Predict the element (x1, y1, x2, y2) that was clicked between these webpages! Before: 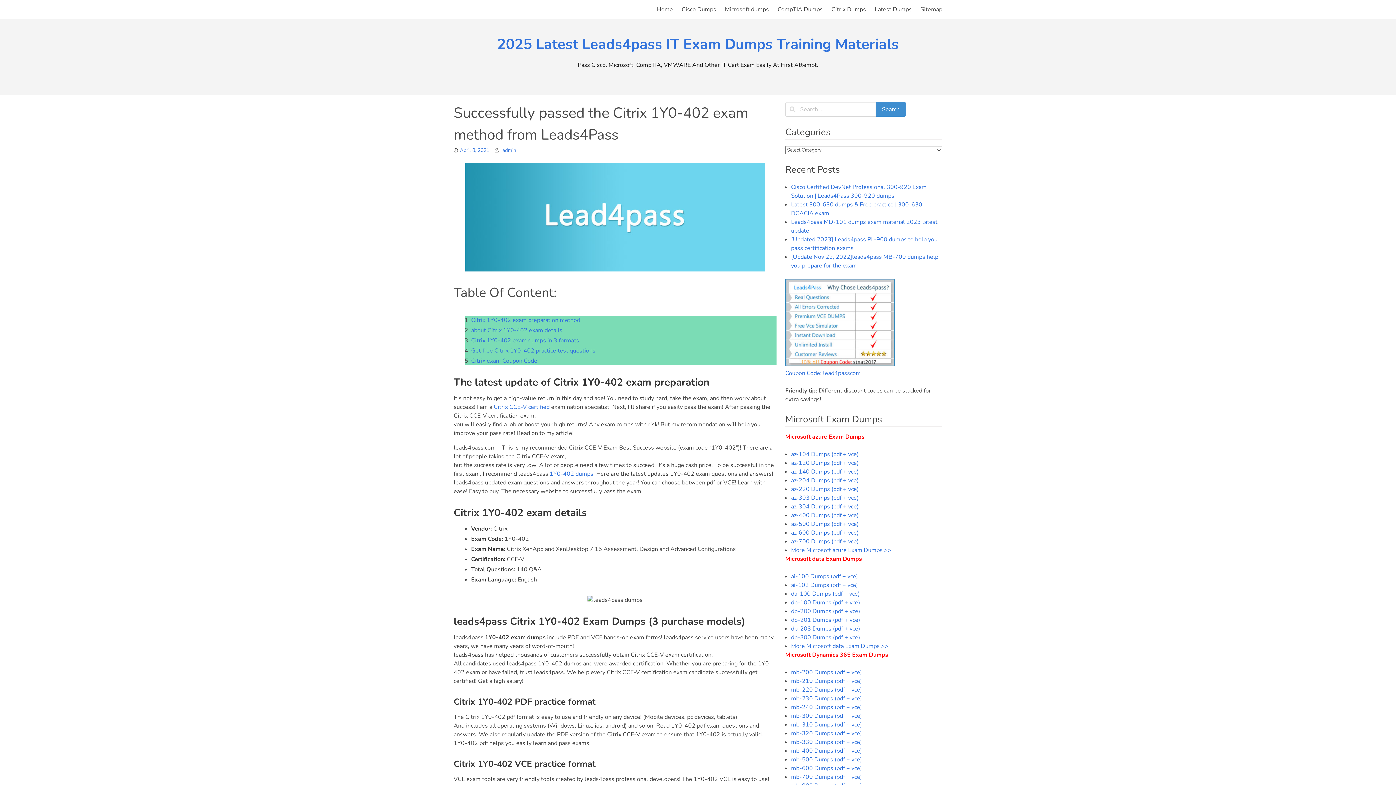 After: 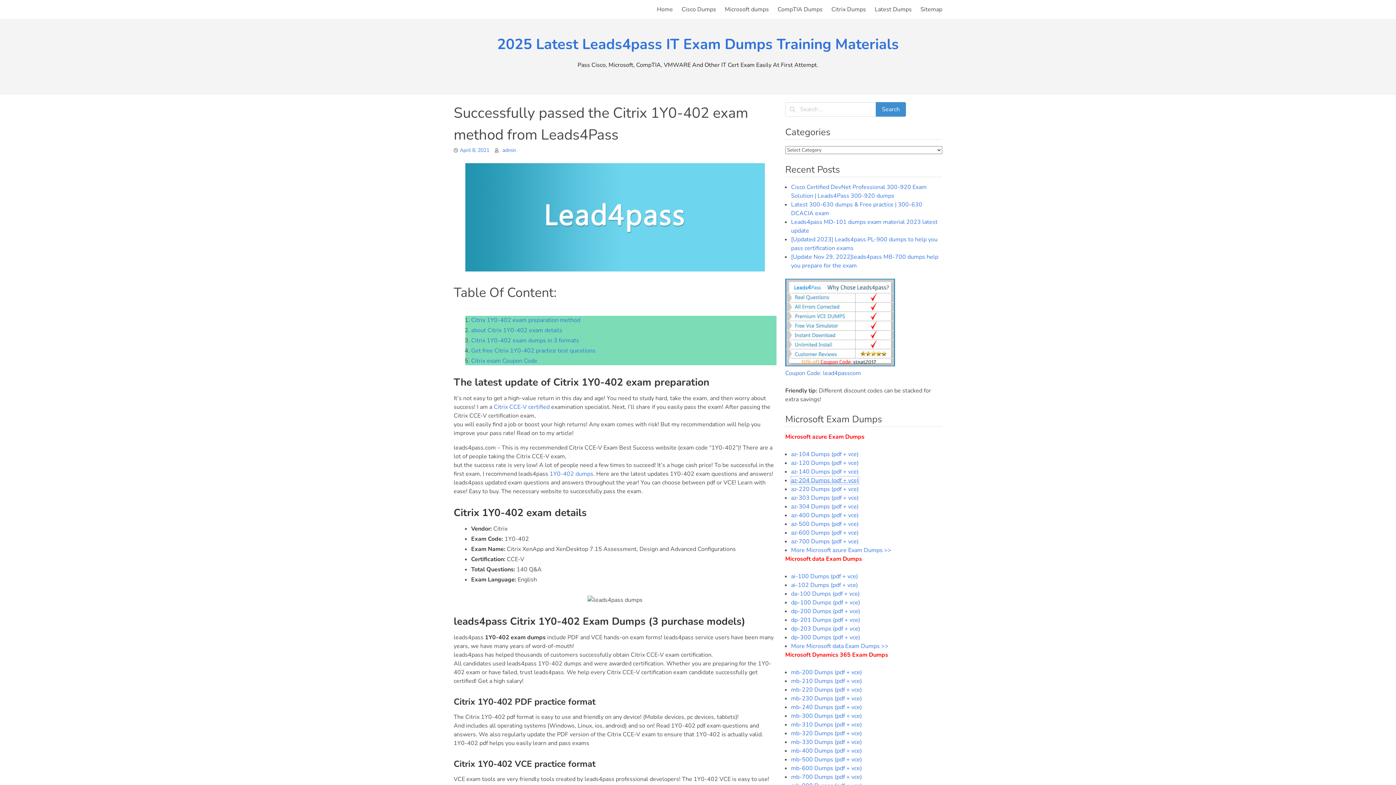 Action: bbox: (791, 476, 858, 484) label: az-204 Dumps (pdf + vce)